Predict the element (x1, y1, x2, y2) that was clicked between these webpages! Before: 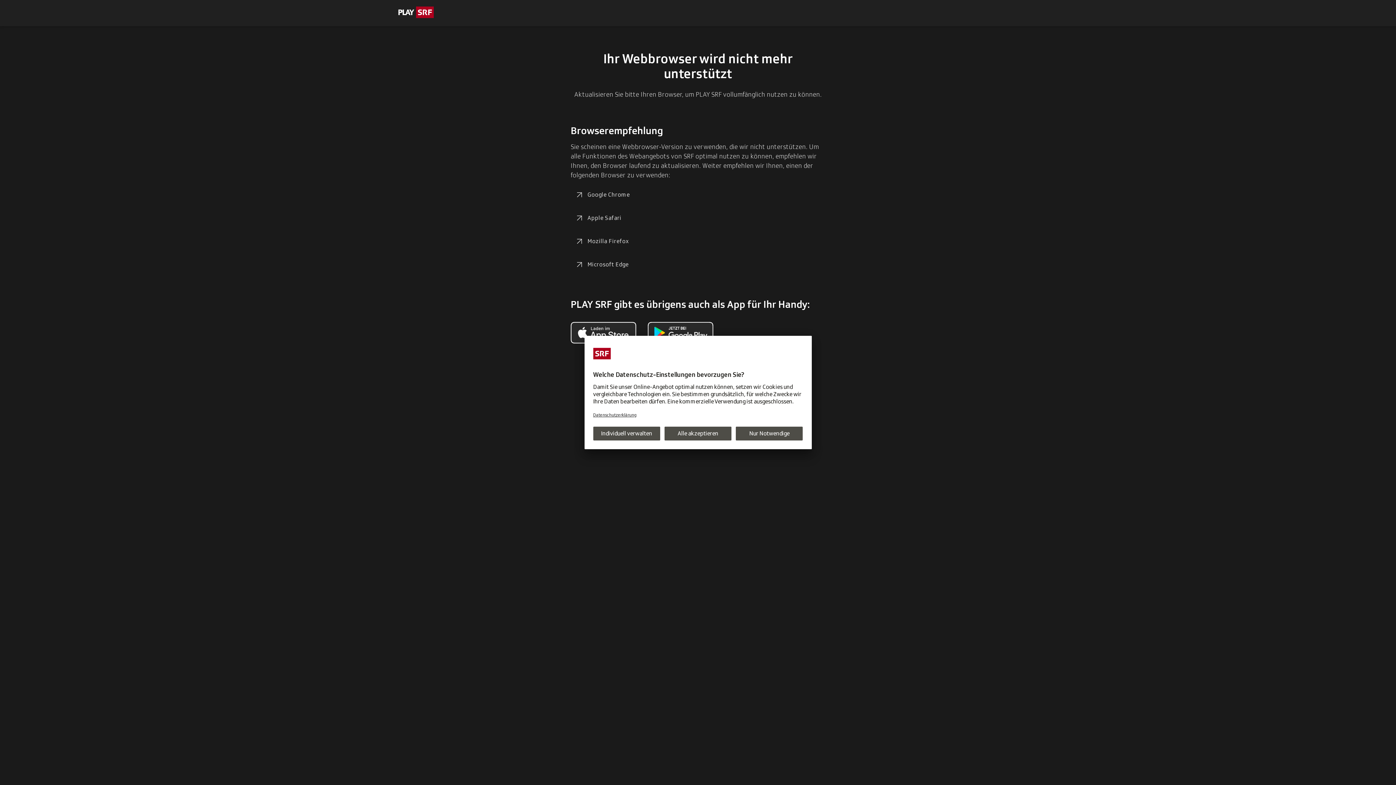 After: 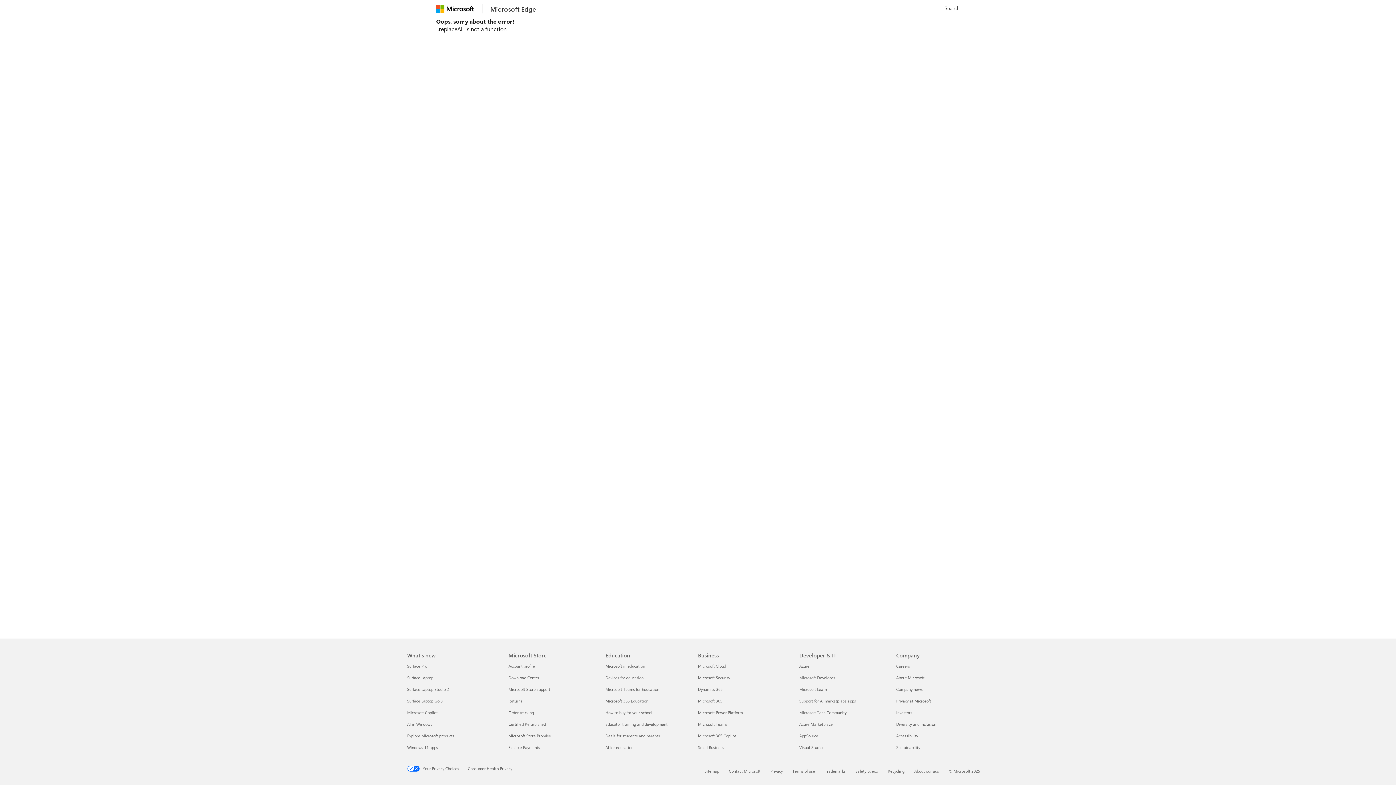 Action: label: Microsoft Edge bbox: (570, 256, 633, 273)